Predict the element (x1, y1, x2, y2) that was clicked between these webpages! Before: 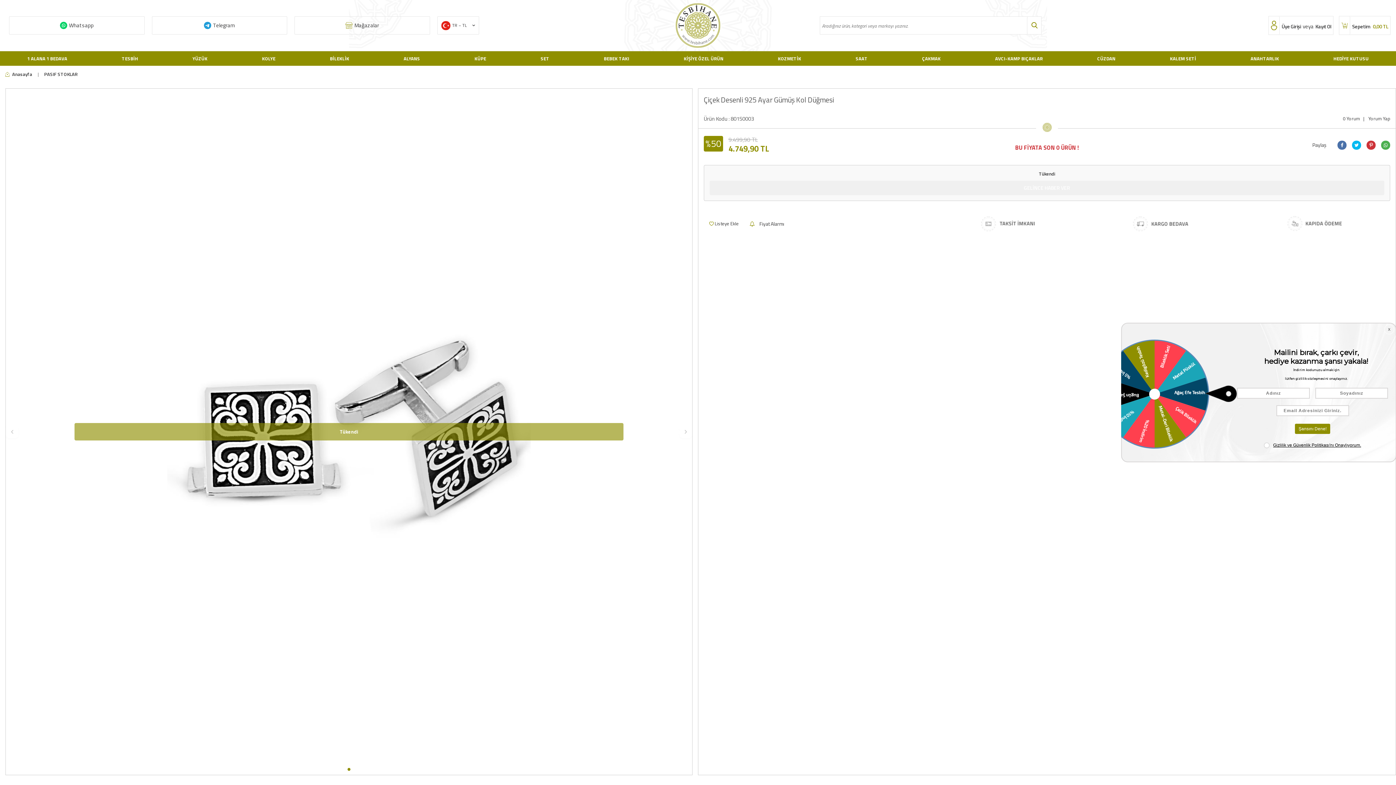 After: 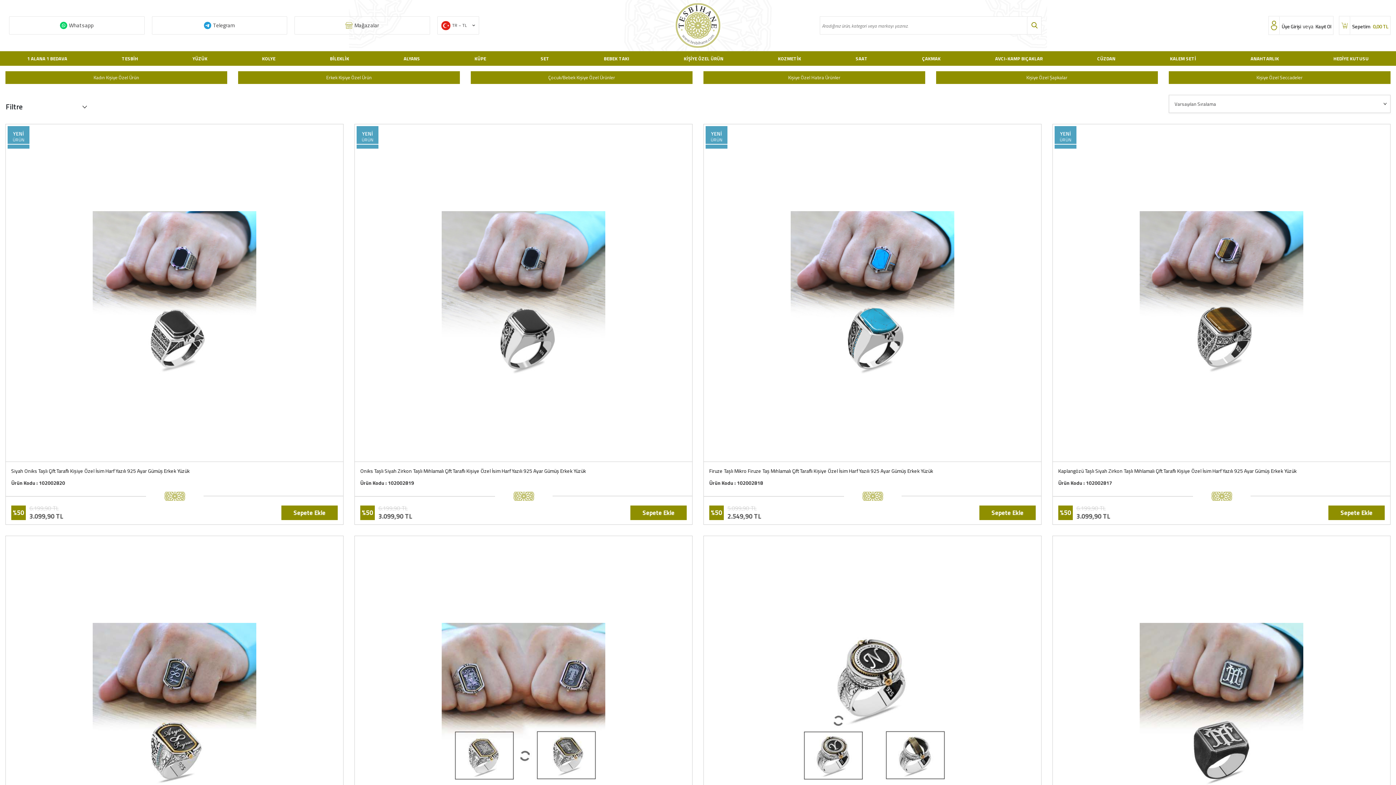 Action: label: KİŞİYE ÖZEL ÜRÜN bbox: (682, 51, 725, 65)